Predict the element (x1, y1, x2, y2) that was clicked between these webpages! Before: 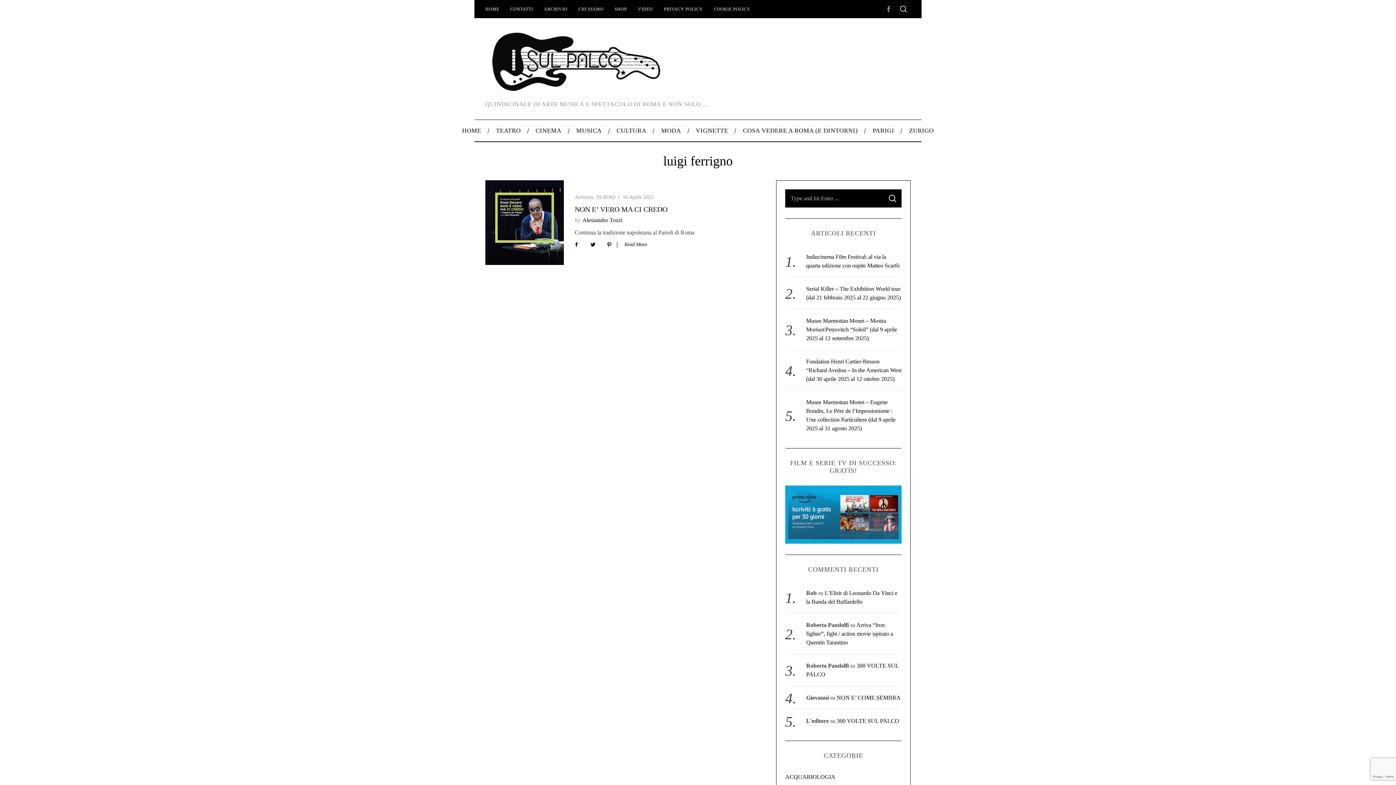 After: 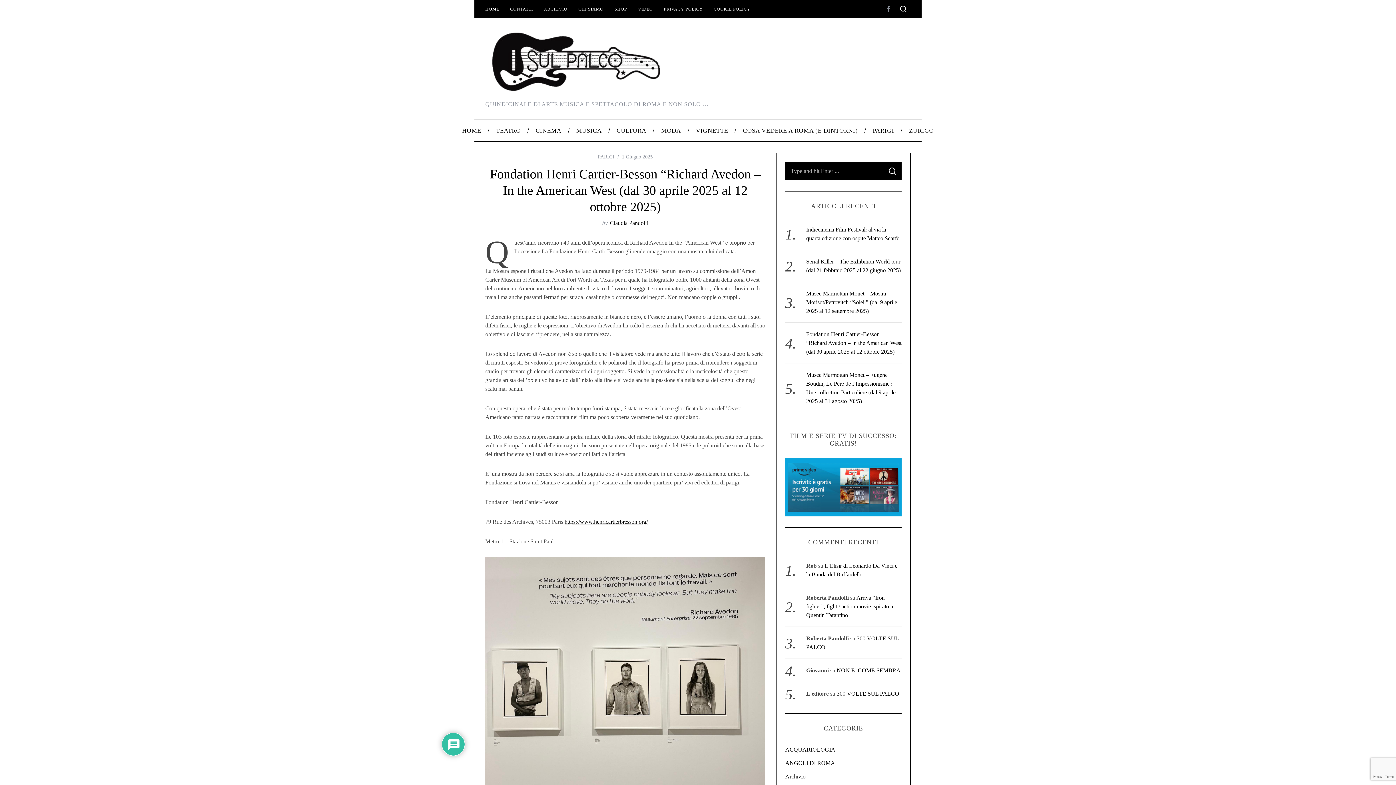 Action: label: Fondation Henri Cartier-Besson “Richard Avedon – In the American West (dal 30 aprile 2025 al 12 ottobre 2025) bbox: (806, 358, 901, 382)